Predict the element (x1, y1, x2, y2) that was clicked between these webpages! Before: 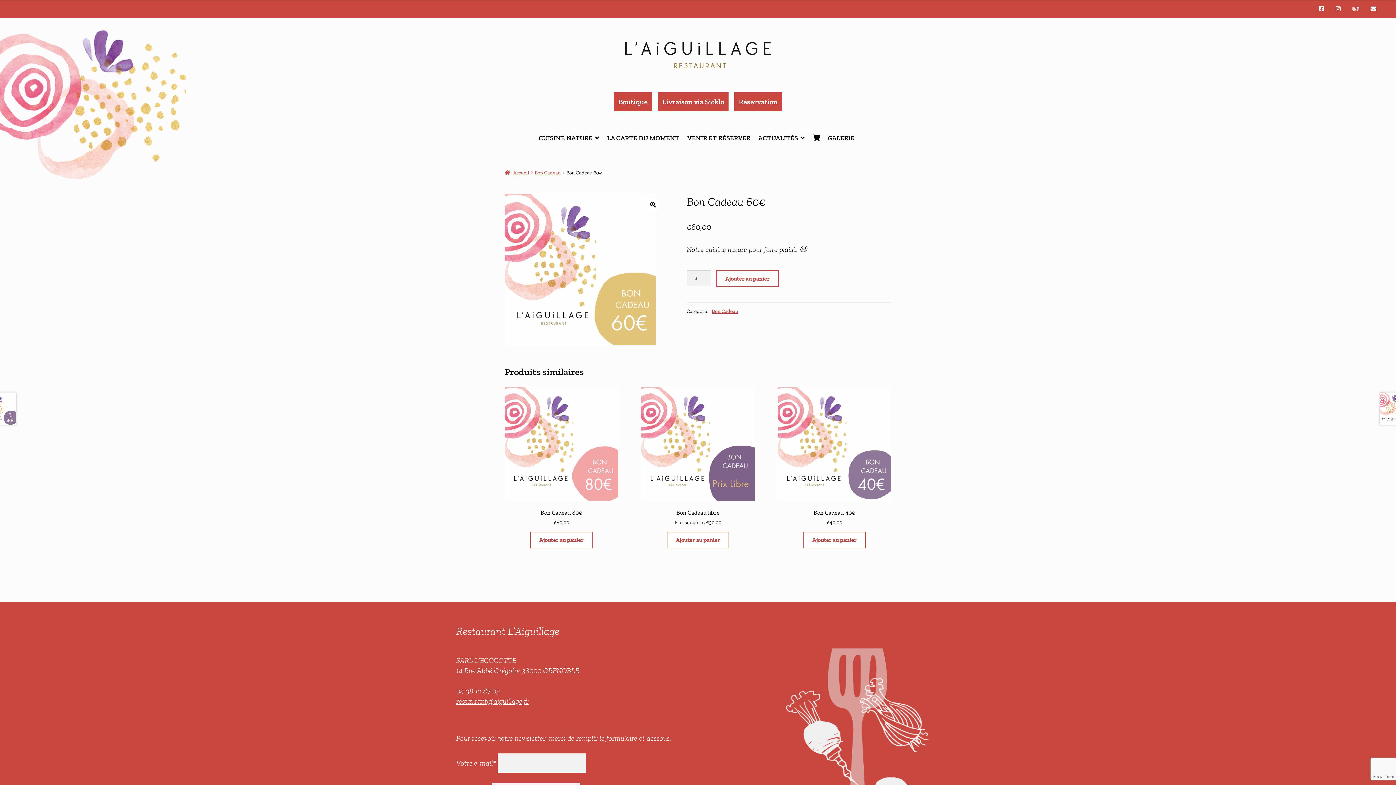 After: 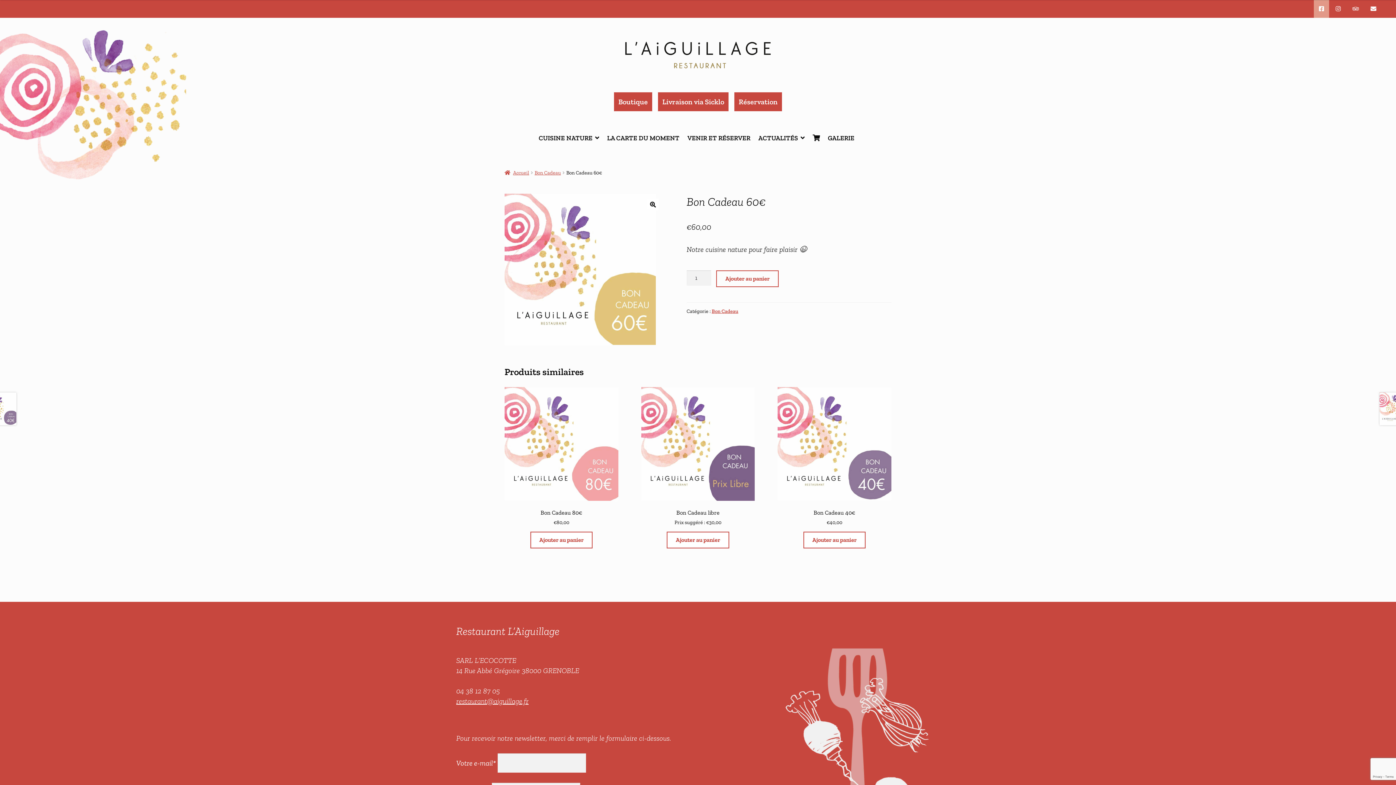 Action: bbox: (1314, 0, 1329, 17)